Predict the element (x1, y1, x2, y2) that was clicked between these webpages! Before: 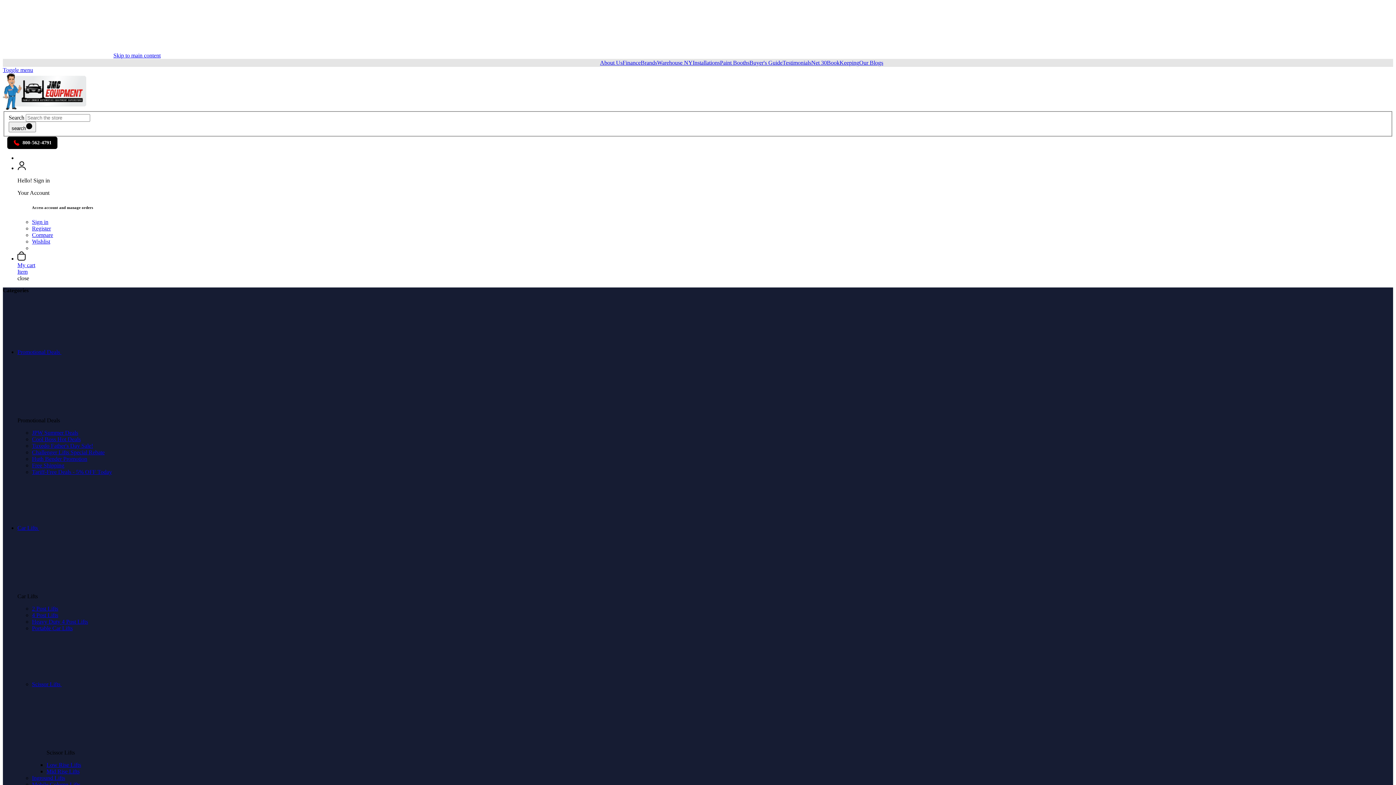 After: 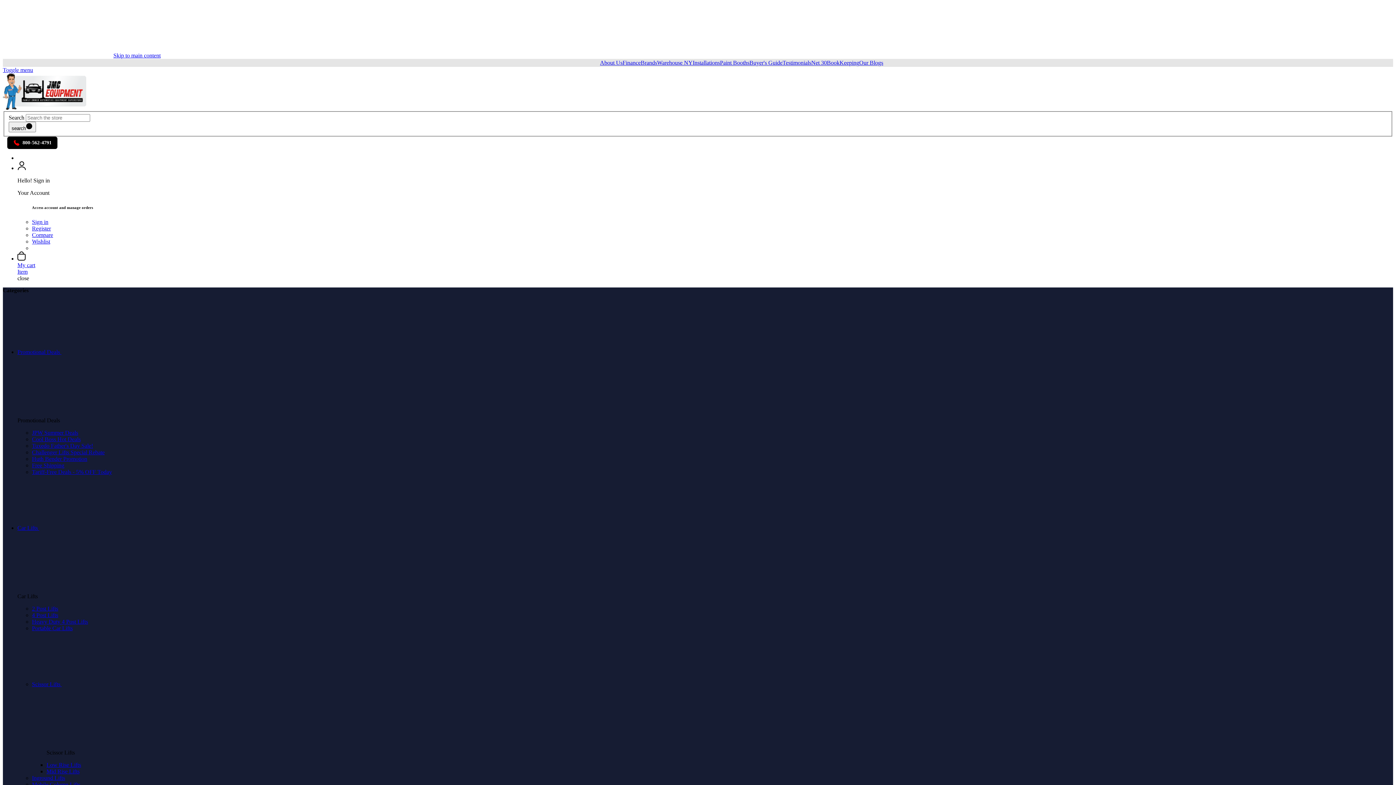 Action: bbox: (782, 59, 811, 66) label: Testimonials